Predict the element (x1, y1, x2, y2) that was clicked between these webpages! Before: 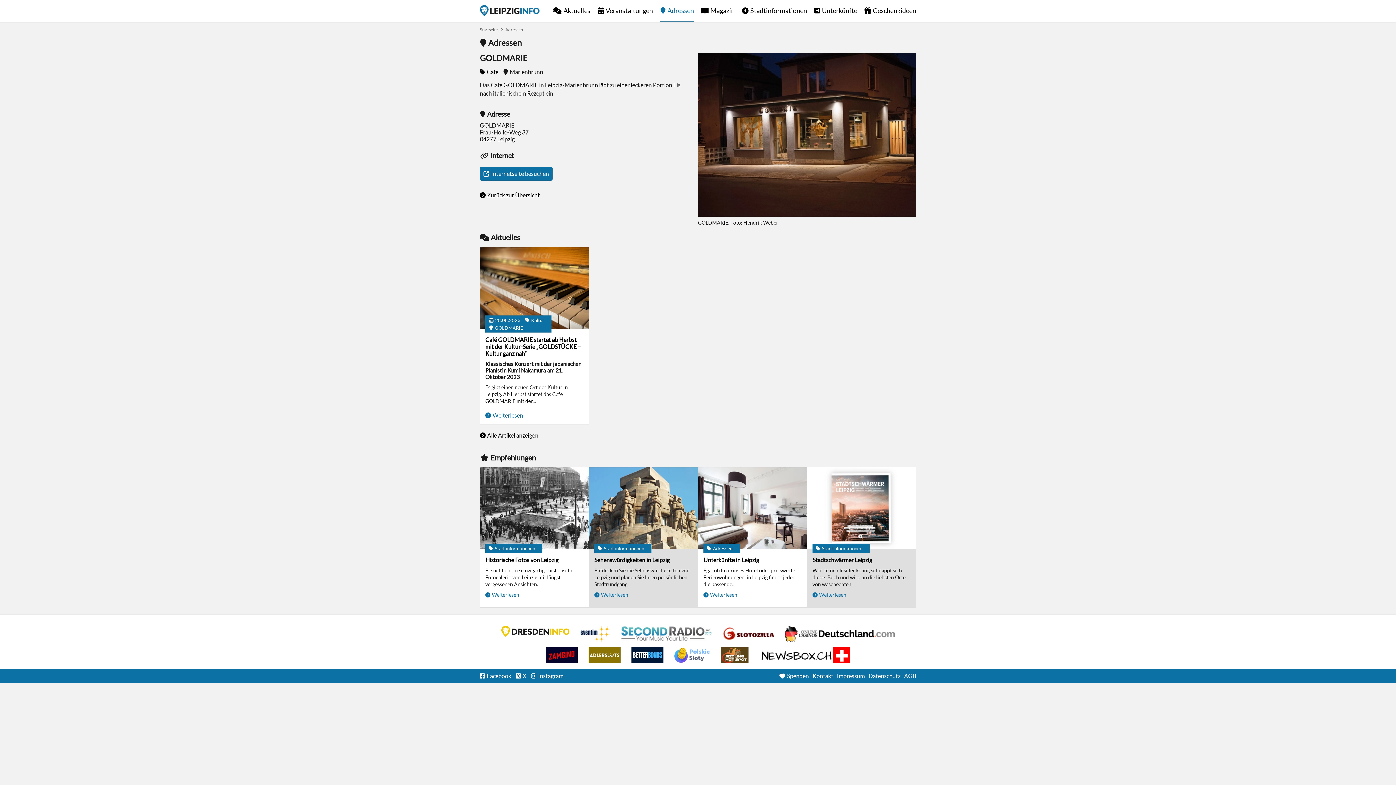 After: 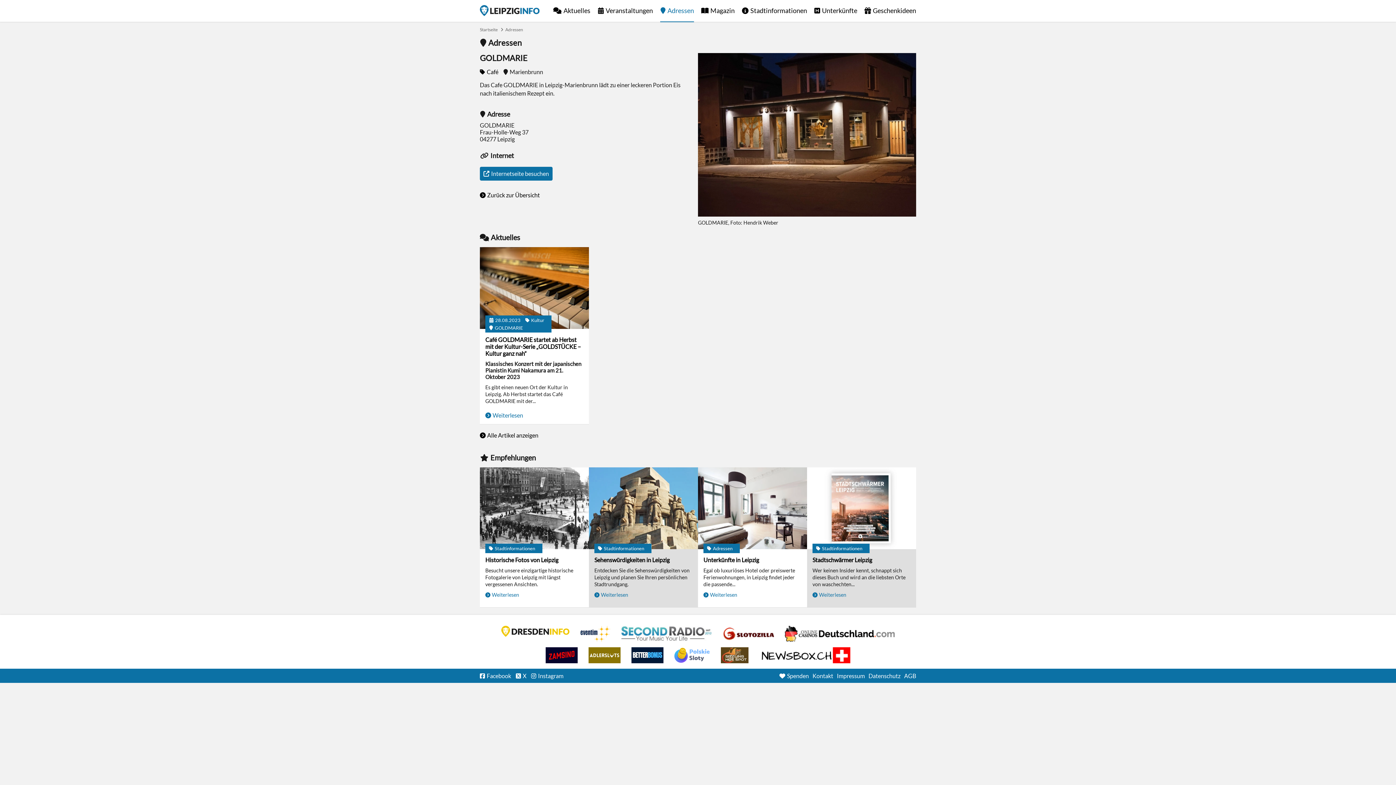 Action: bbox: (480, 166, 552, 180) label: Internetseite besuchen